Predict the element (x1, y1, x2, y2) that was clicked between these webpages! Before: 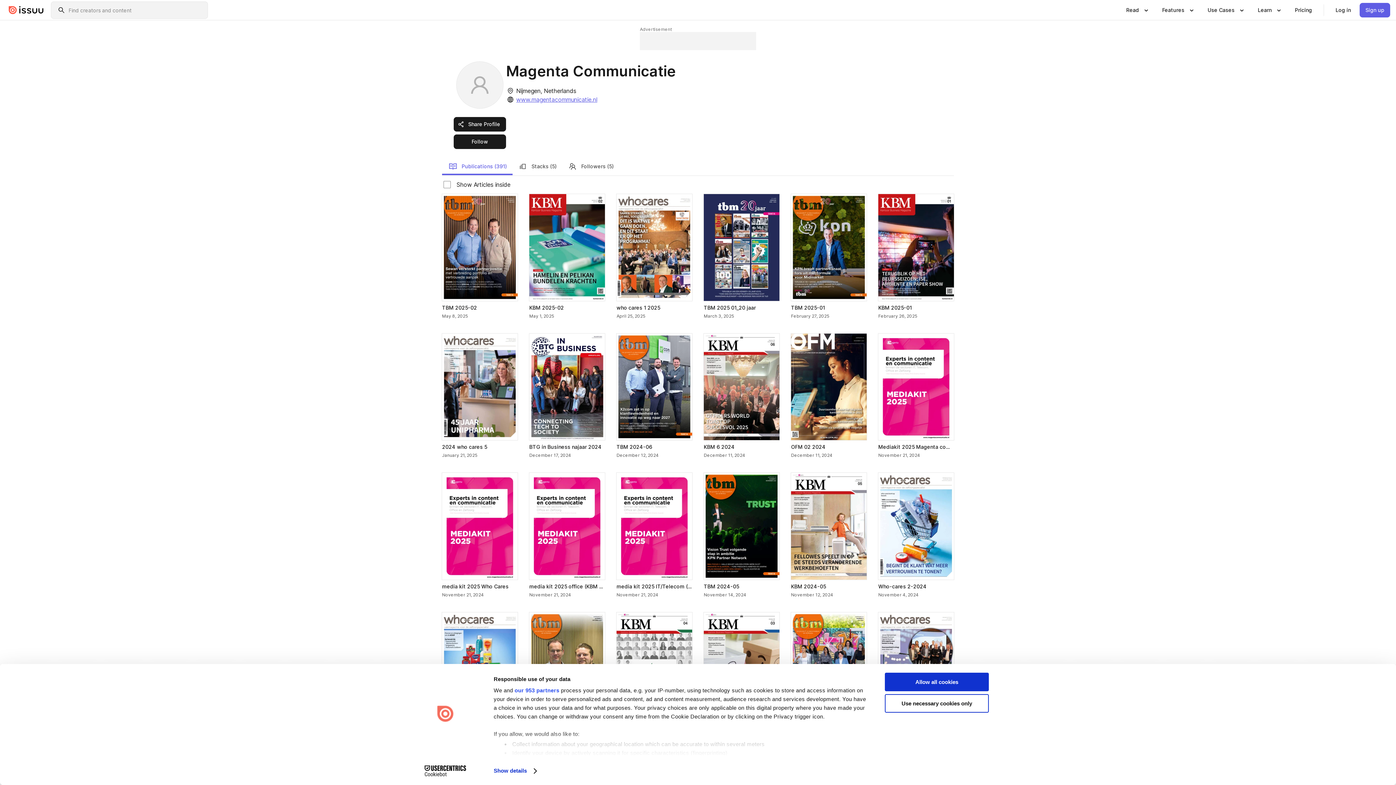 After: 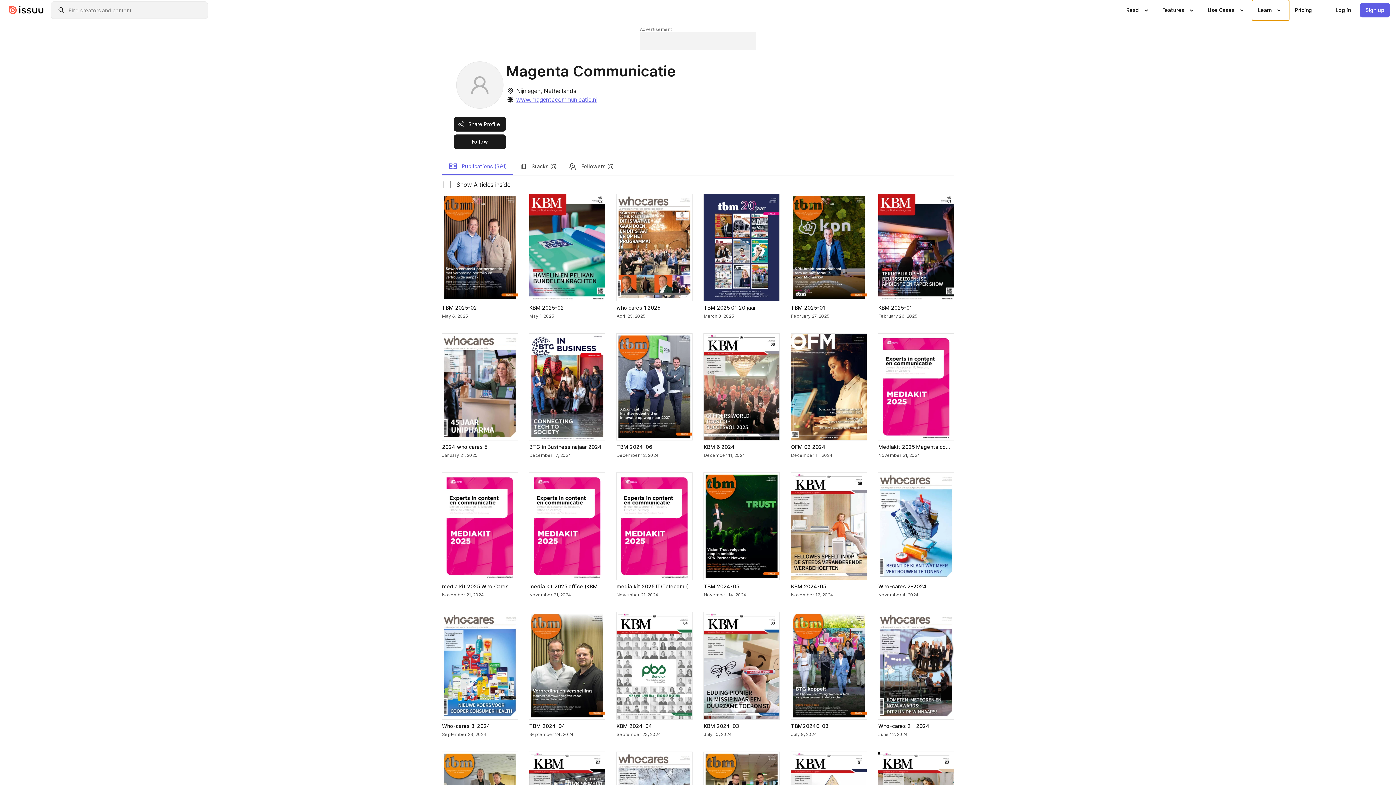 Action: label: Show submenu for "Learn" section
Learn bbox: (1252, 0, 1289, 20)